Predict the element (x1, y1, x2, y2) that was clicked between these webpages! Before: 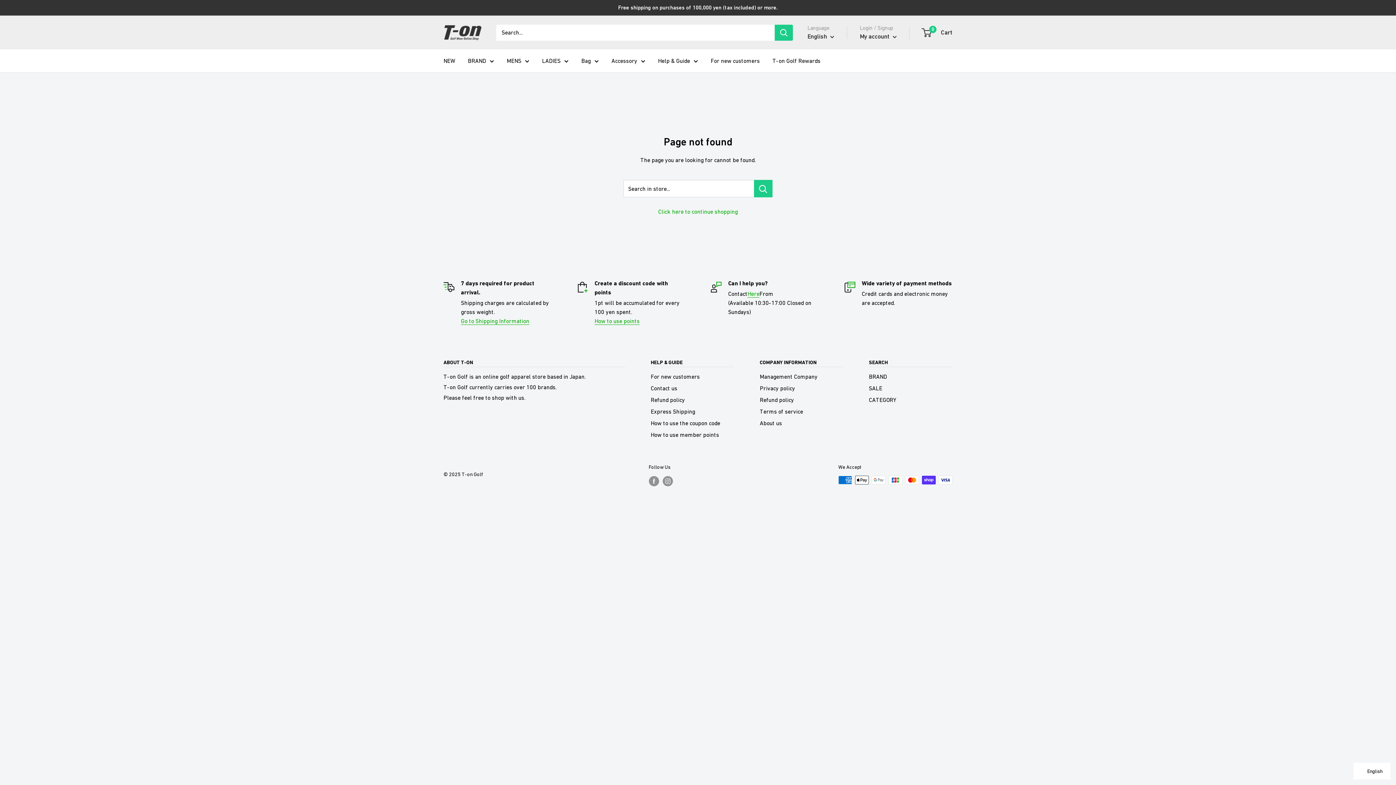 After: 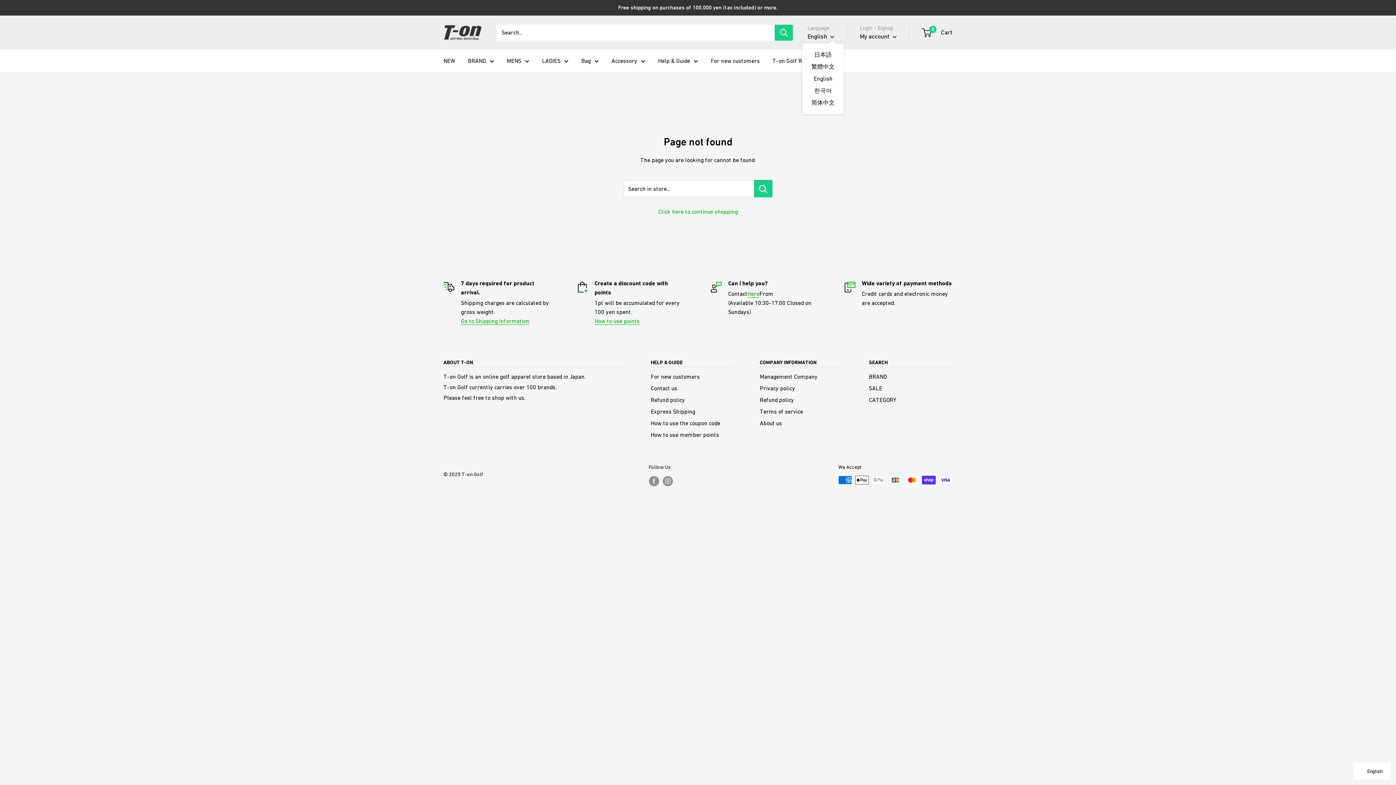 Action: bbox: (807, 30, 834, 42) label: English 